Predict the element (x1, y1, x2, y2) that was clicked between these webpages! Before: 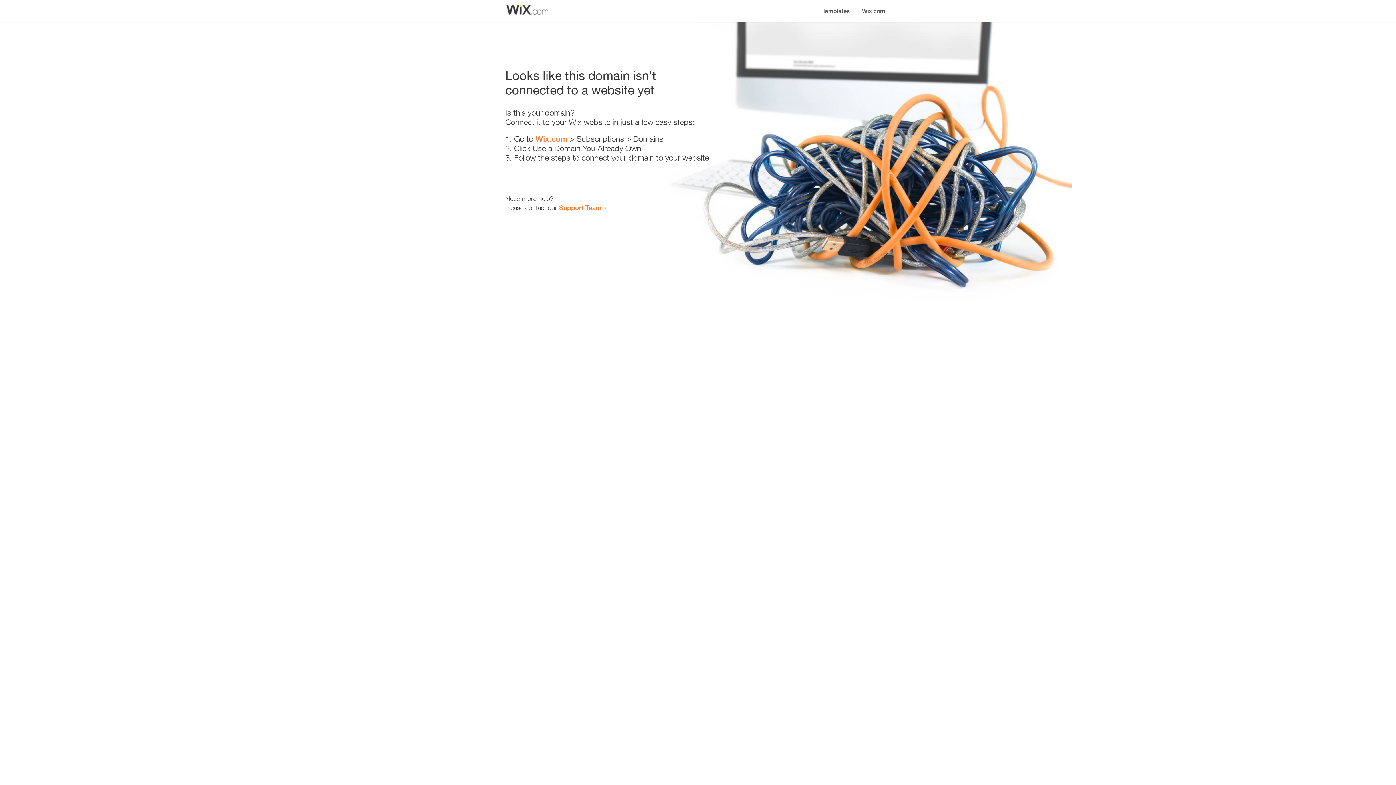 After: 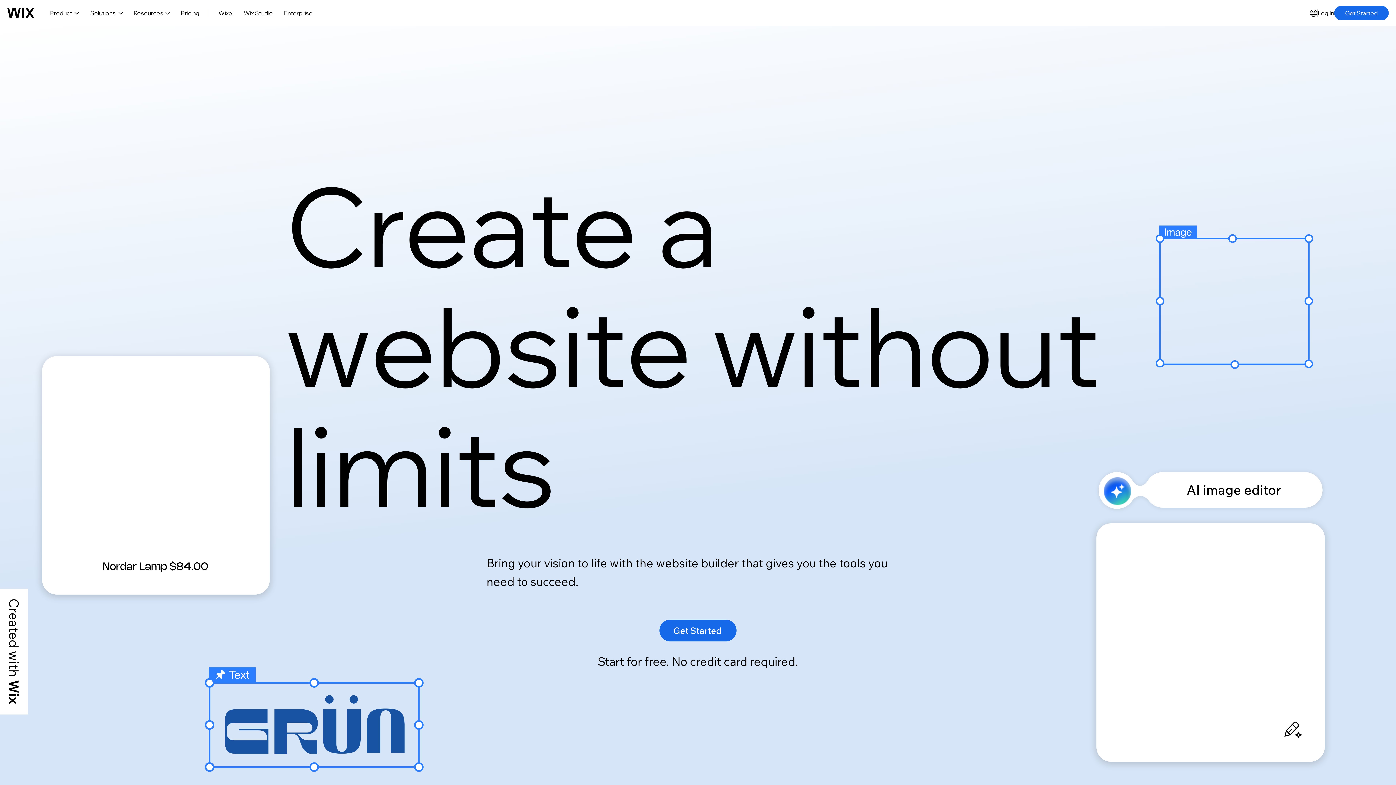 Action: bbox: (856, 0, 890, 14) label: Wix.com